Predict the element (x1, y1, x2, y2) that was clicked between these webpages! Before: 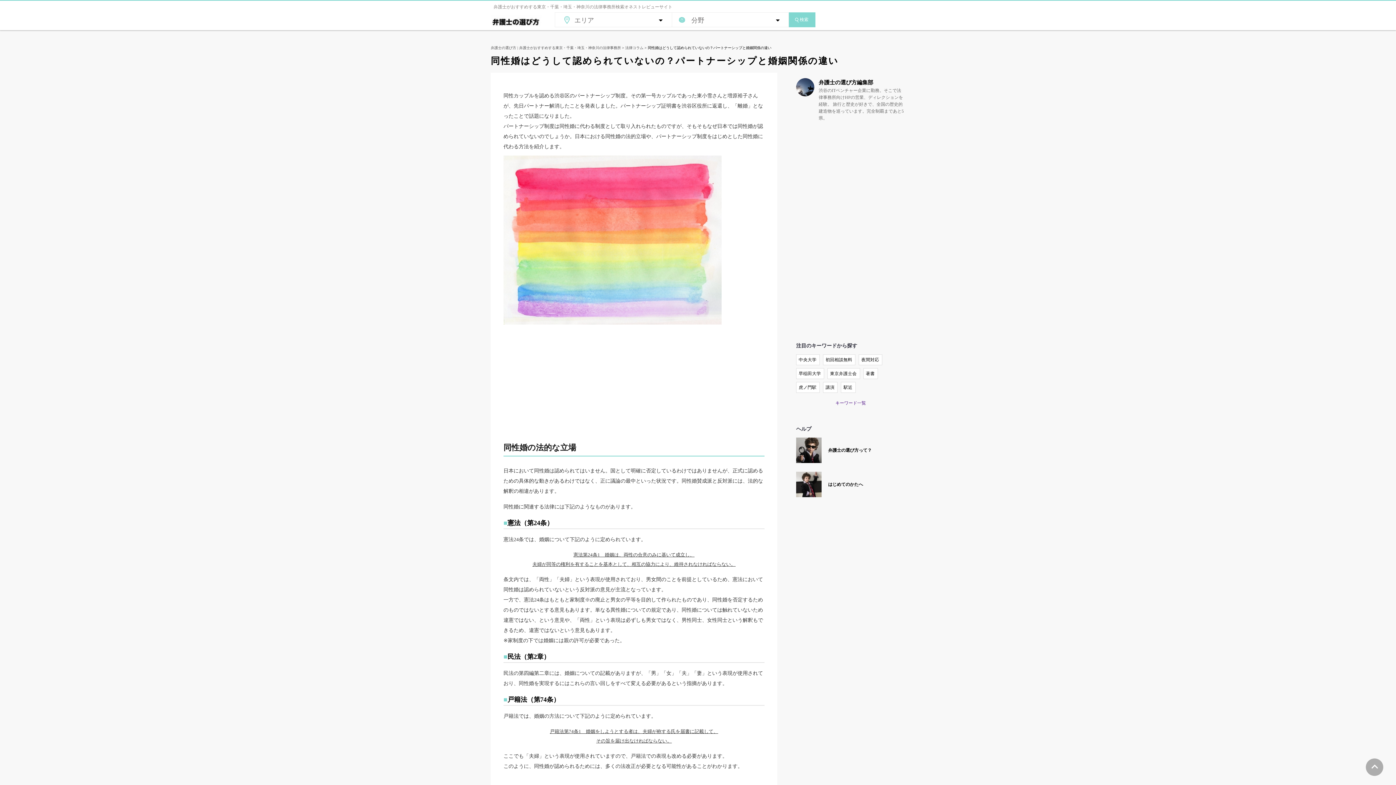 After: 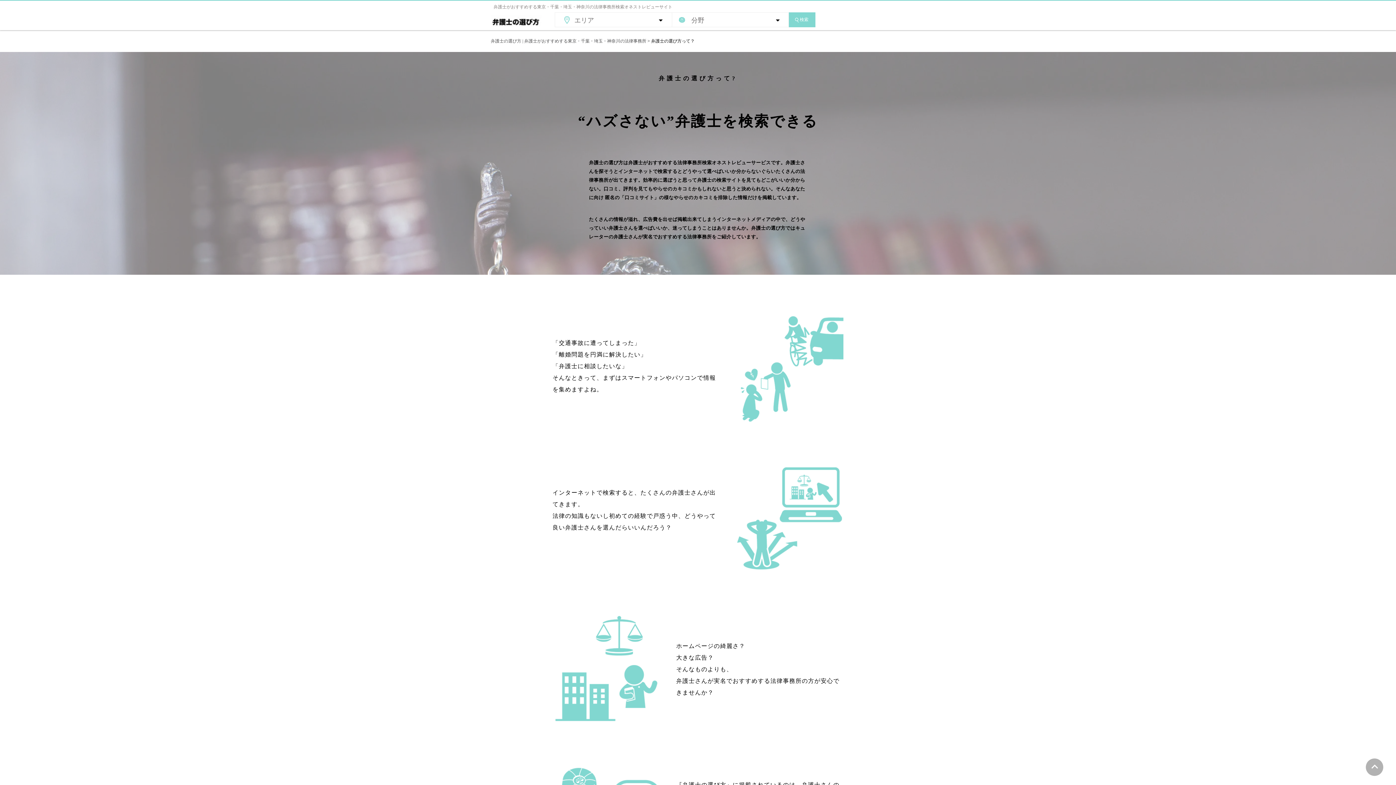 Action: bbox: (796, 437, 905, 463) label: 弁護士の選び方って？